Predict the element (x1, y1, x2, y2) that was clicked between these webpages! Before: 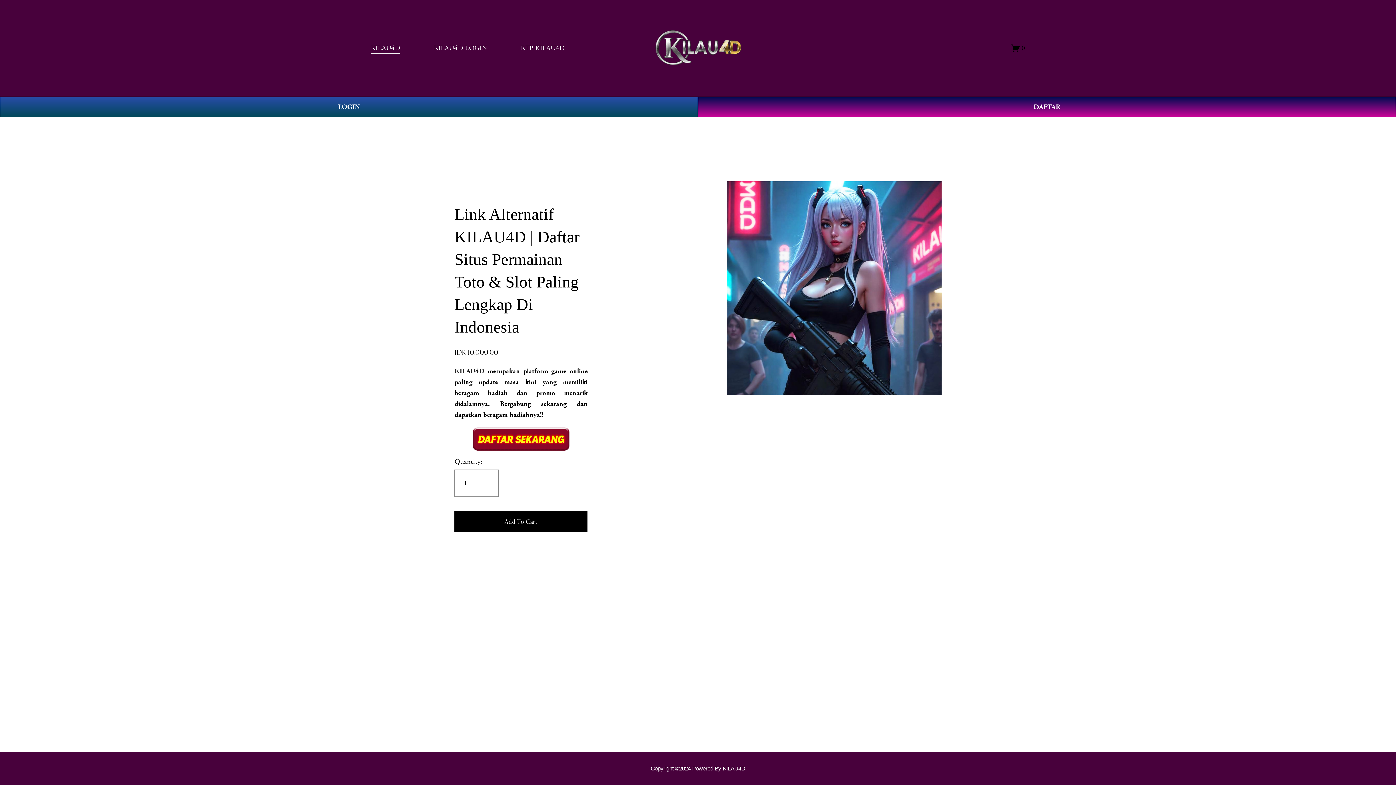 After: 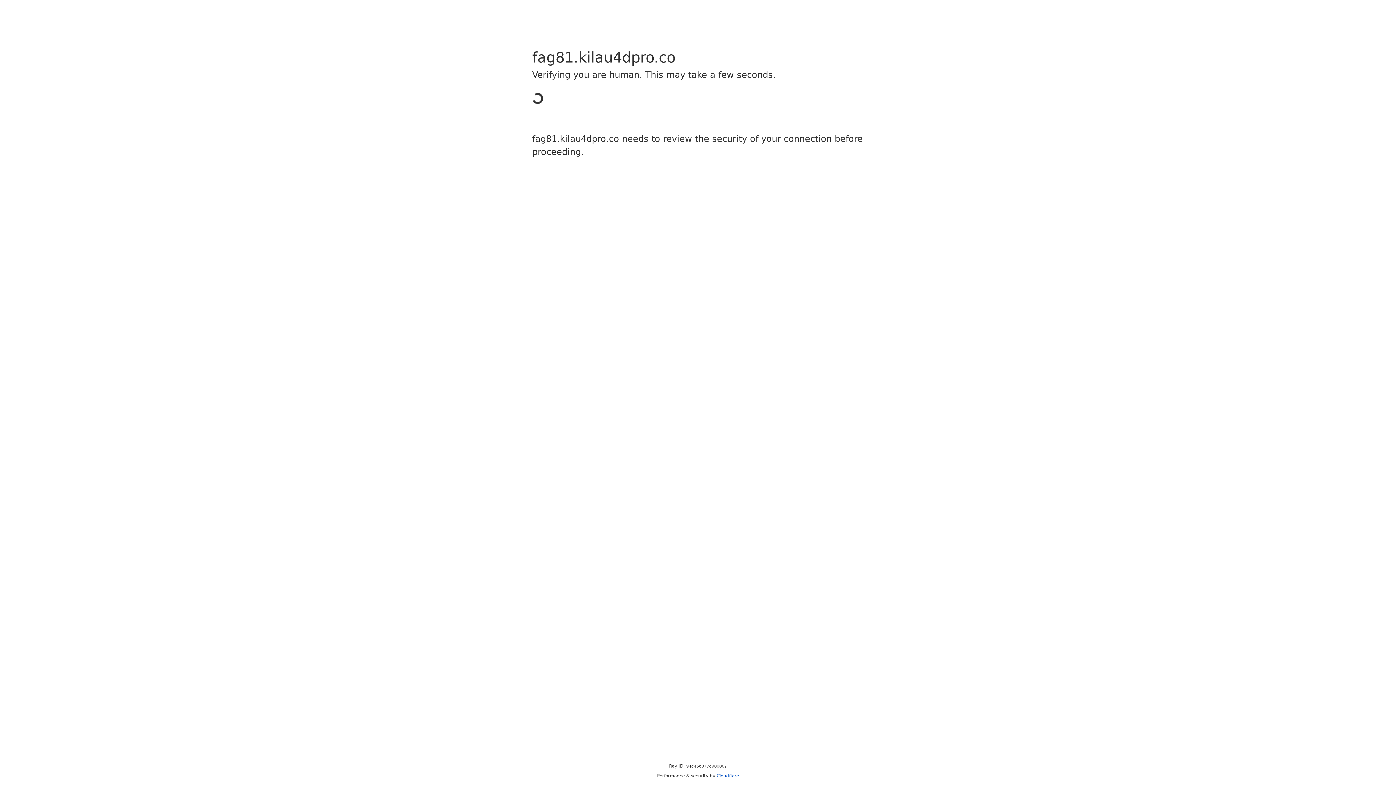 Action: bbox: (454, 426, 587, 452)